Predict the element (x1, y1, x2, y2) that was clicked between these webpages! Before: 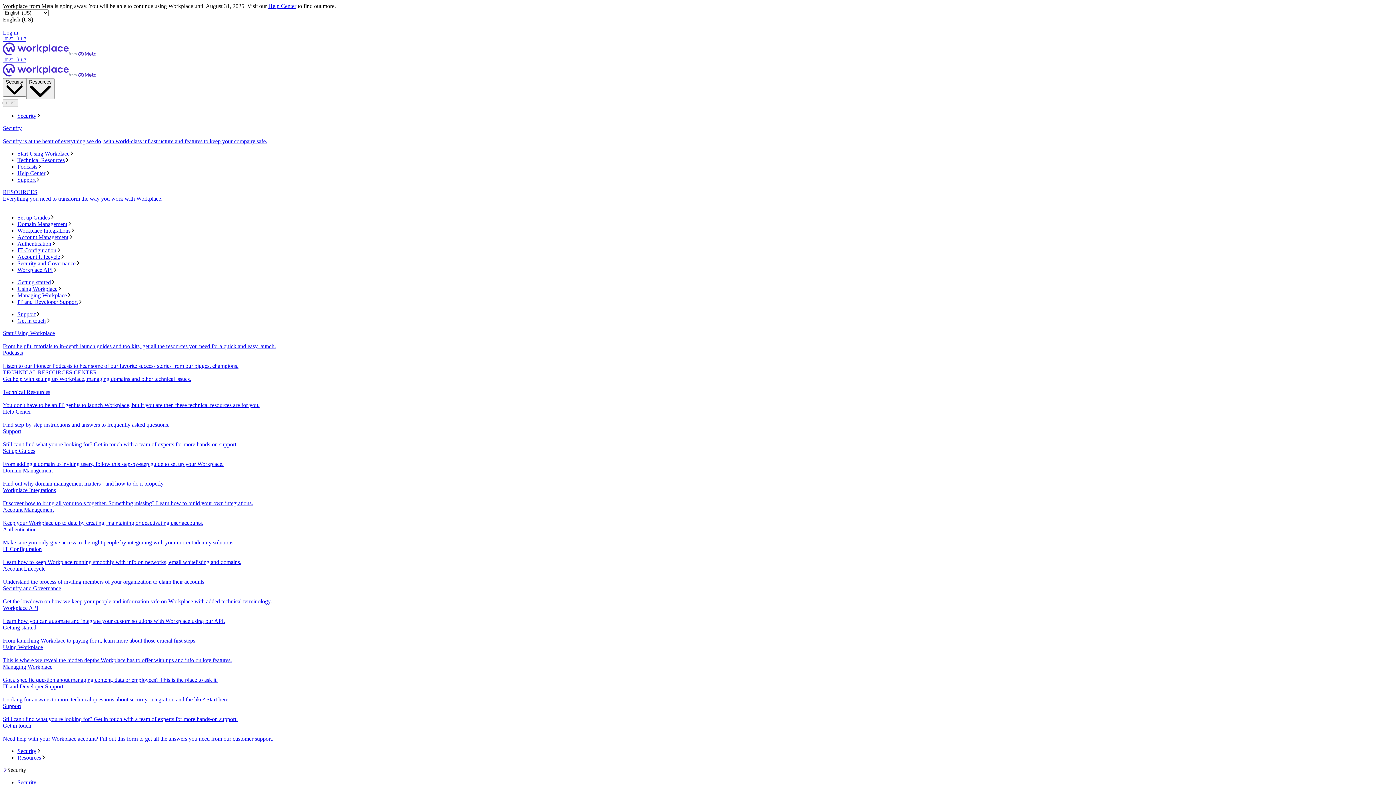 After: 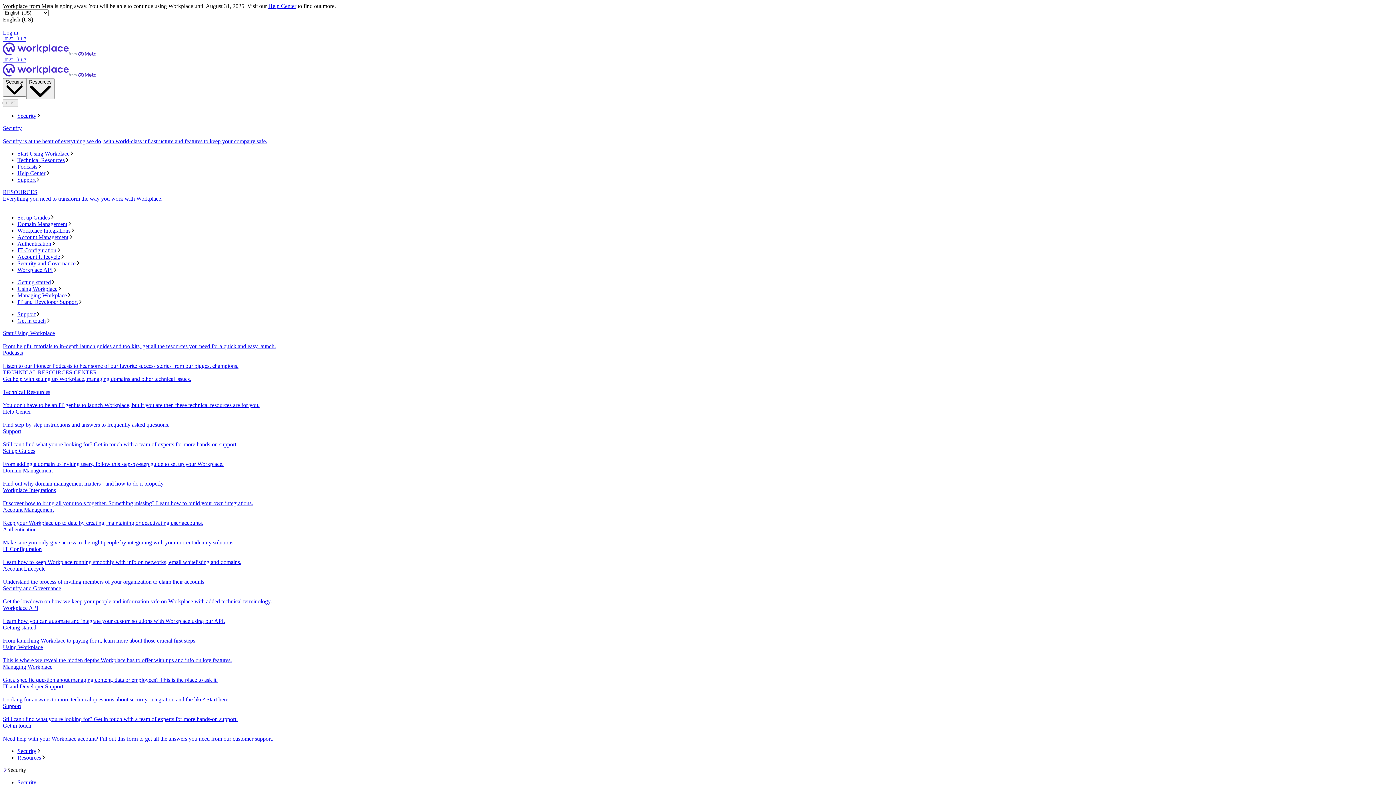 Action: label: Set up Guides
From adding a domain to inviting users, follow this step-by-step guide to set up your Workplace. bbox: (2, 448, 1393, 467)